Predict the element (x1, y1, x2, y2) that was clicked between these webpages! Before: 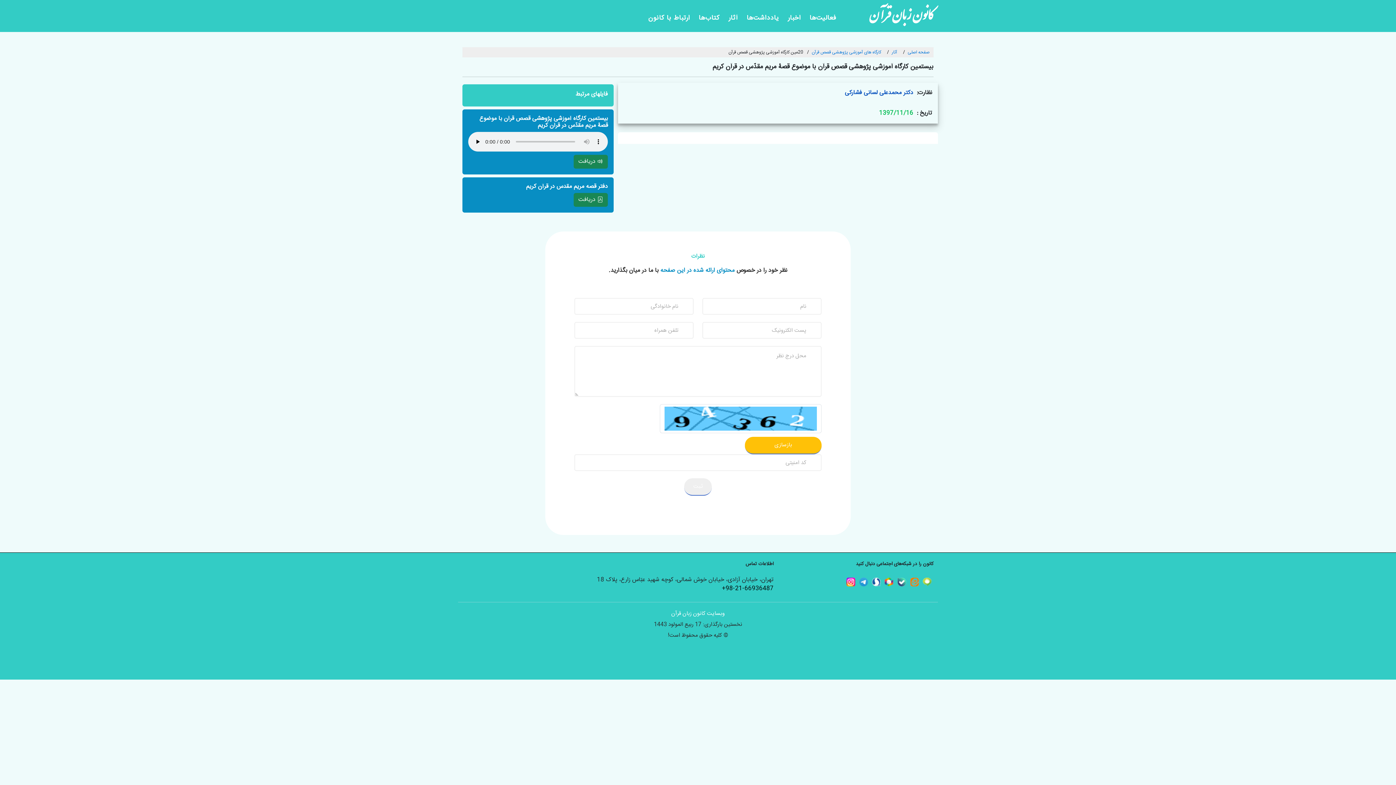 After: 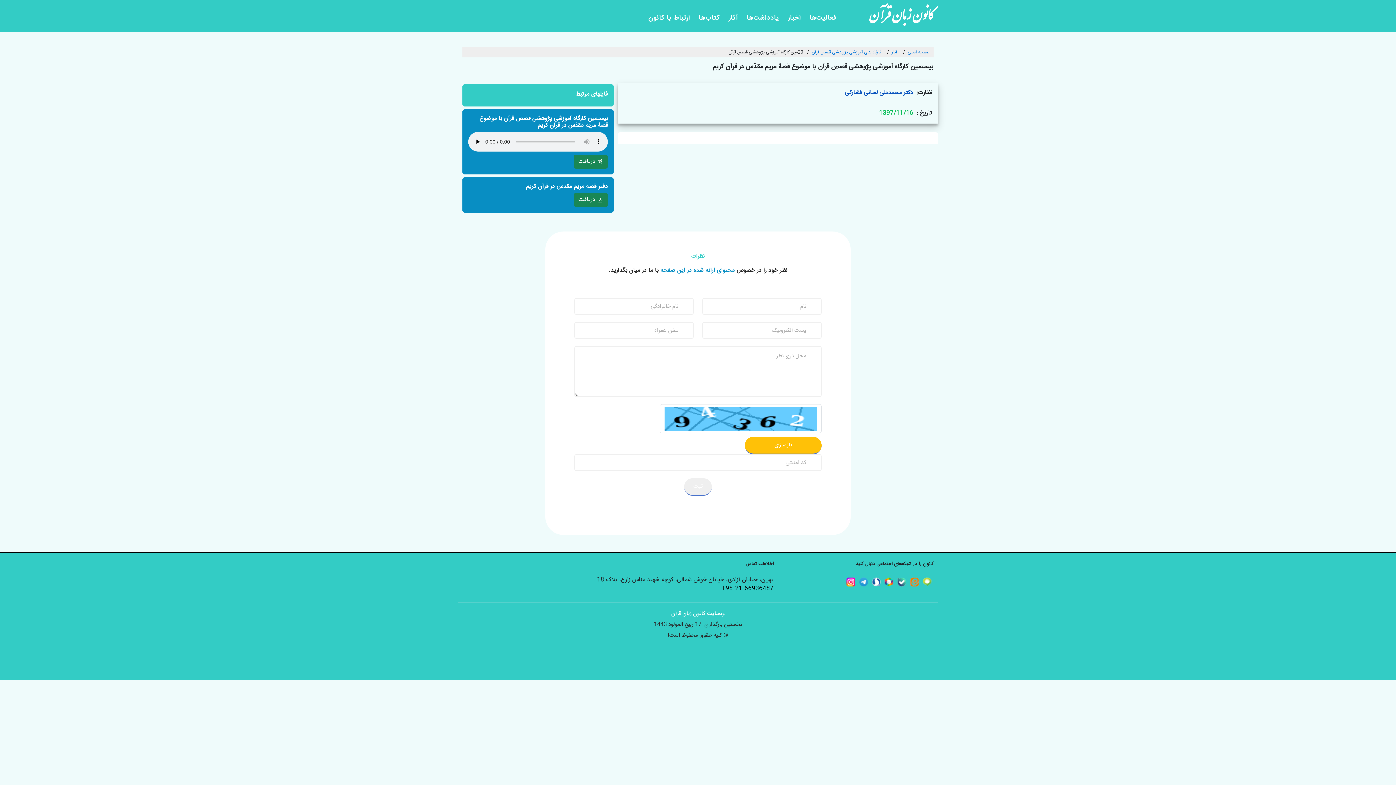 Action: bbox: (722, 584, 773, 593) label: +98-21-66936487